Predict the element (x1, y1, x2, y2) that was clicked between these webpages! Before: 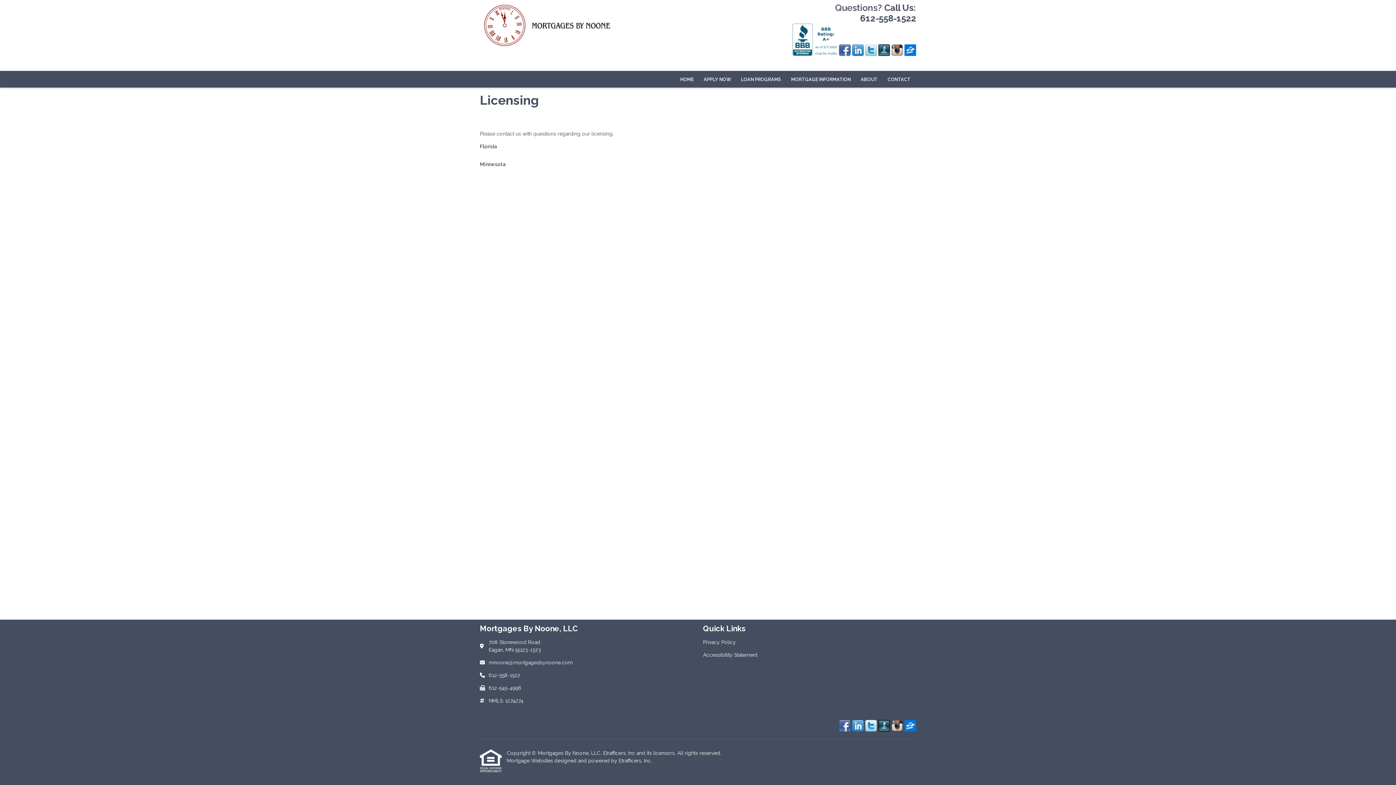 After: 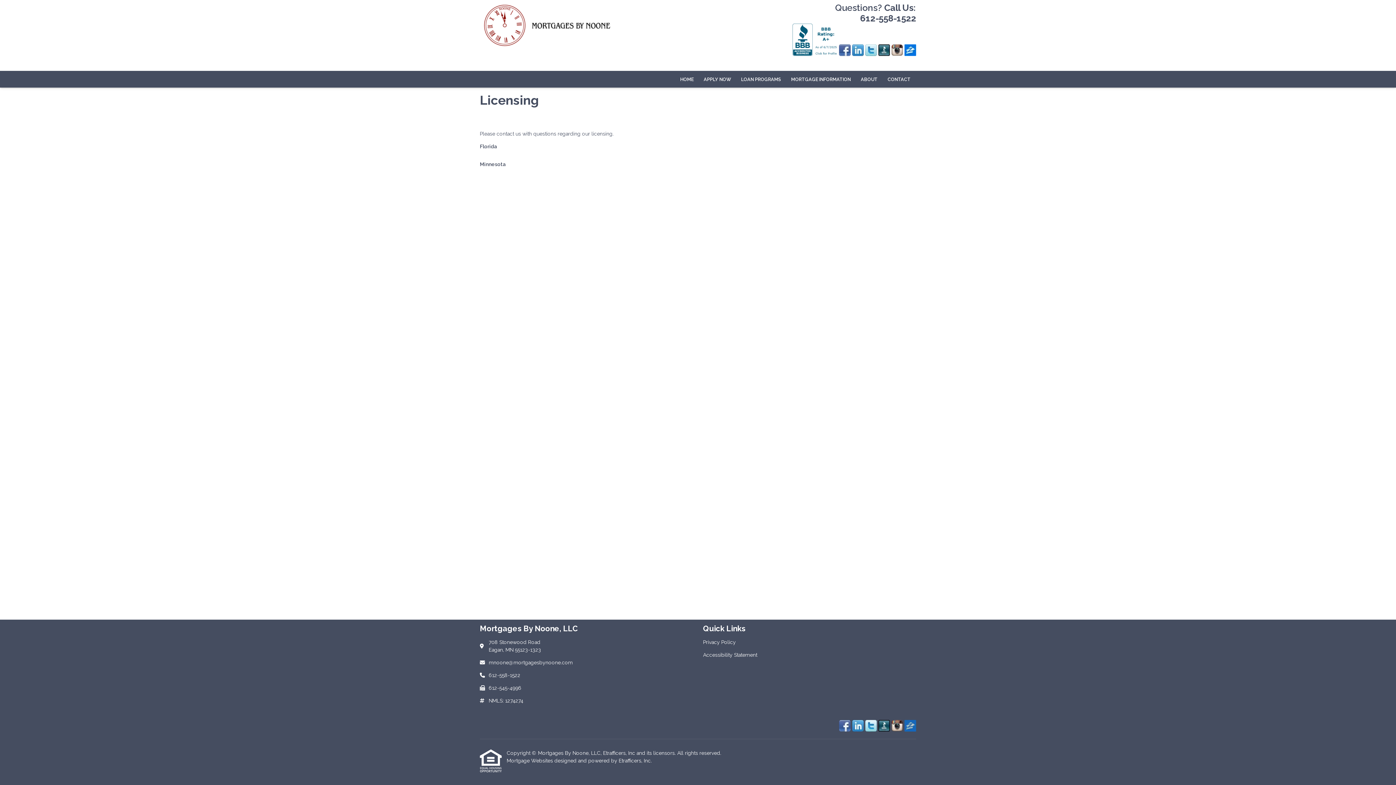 Action: bbox: (904, 727, 916, 733)